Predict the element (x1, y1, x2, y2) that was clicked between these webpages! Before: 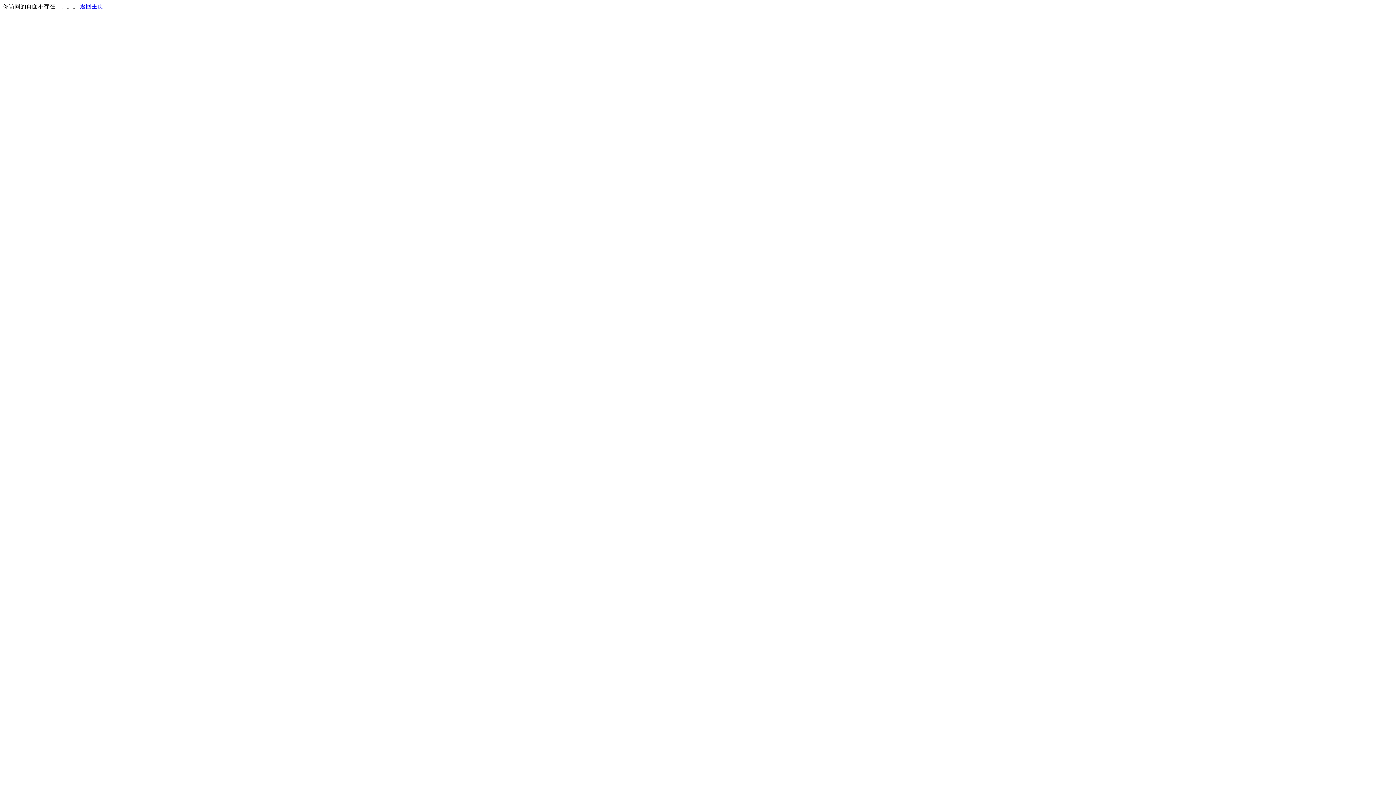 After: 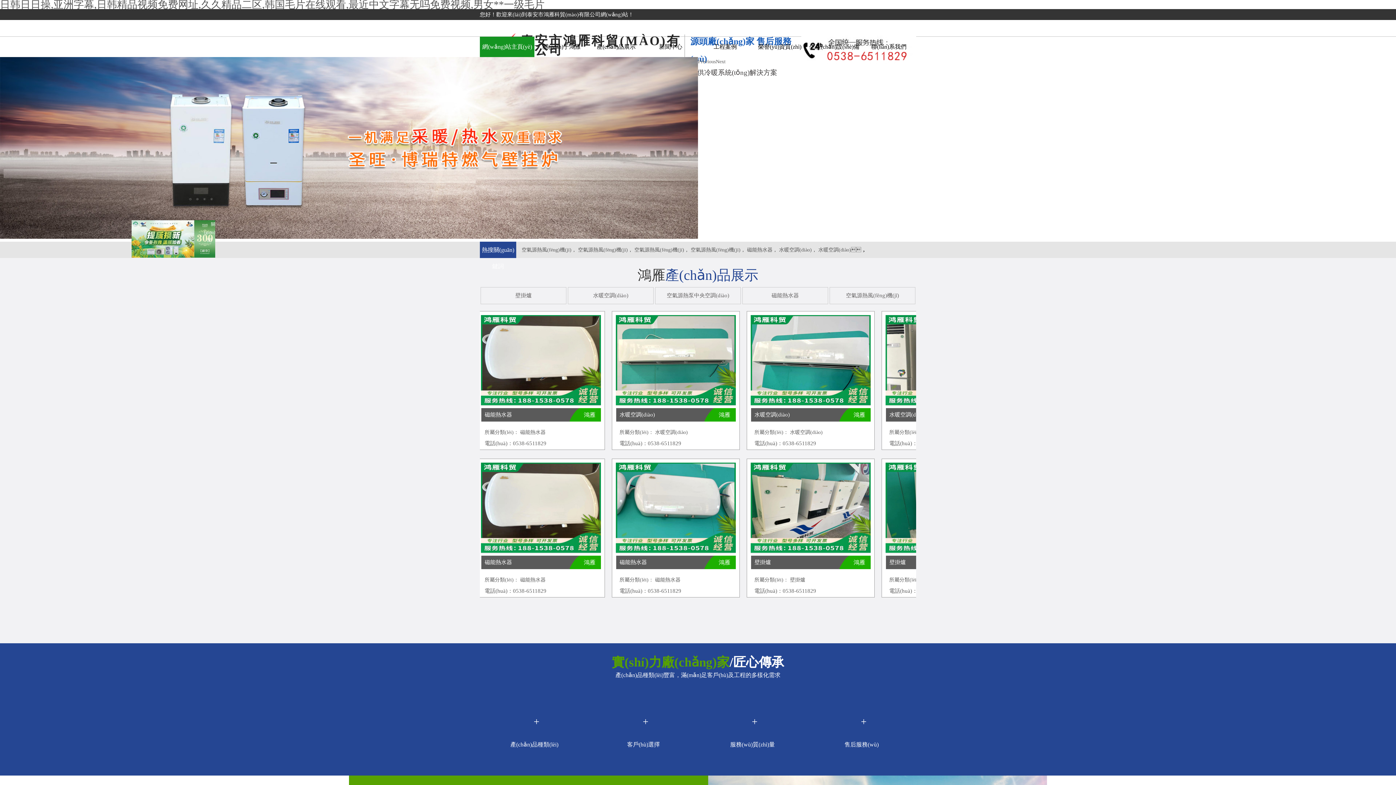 Action: label: 返回主页 bbox: (80, 3, 103, 9)